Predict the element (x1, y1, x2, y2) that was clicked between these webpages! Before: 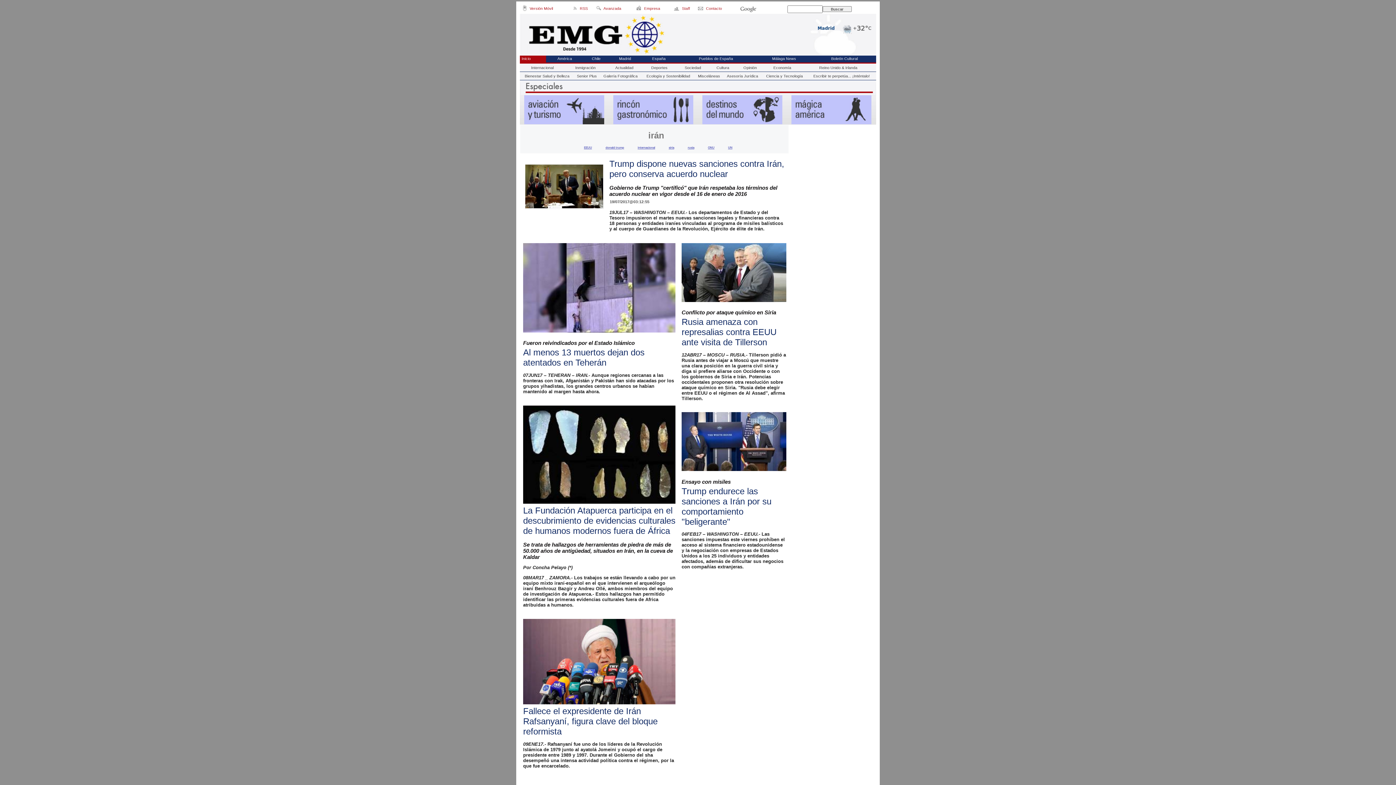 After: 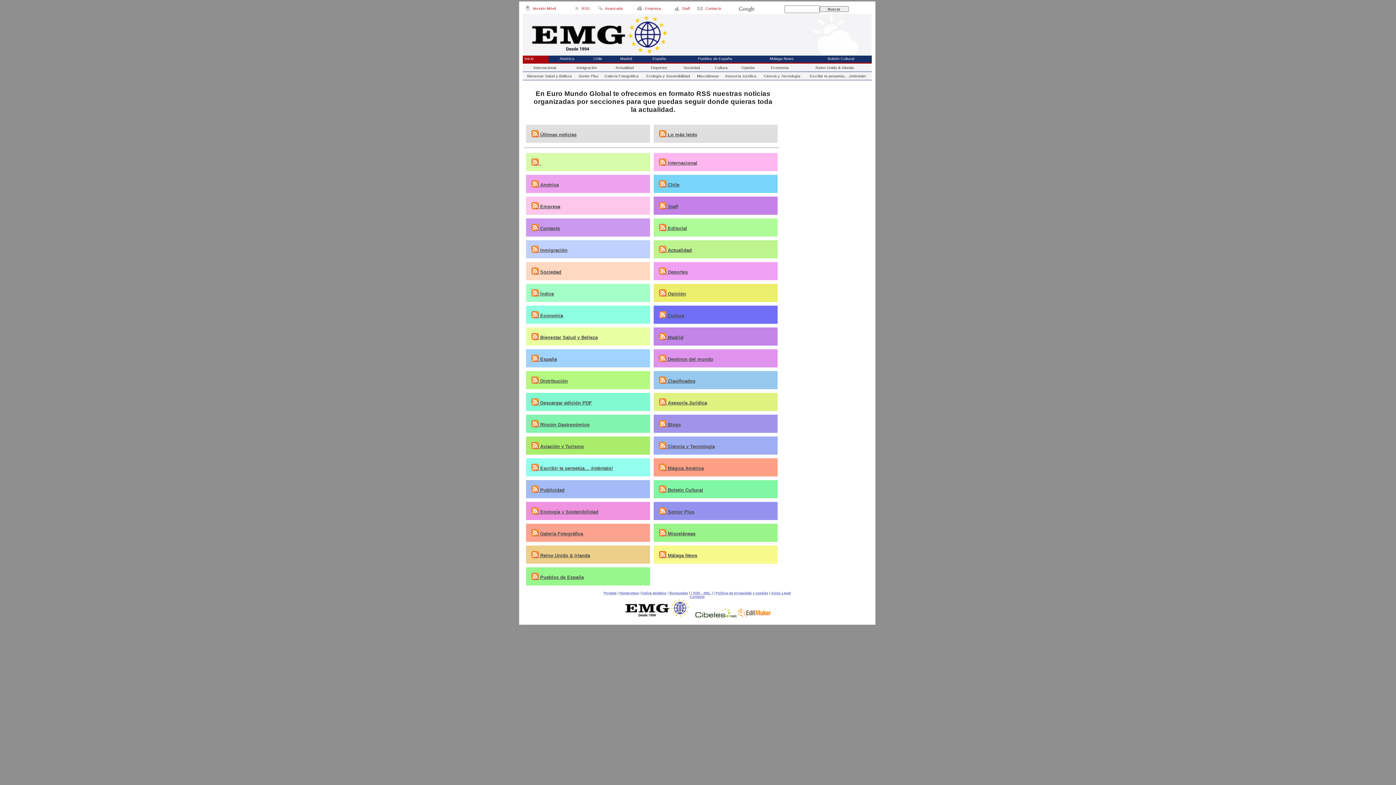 Action: bbox: (570, 5, 580, 13)